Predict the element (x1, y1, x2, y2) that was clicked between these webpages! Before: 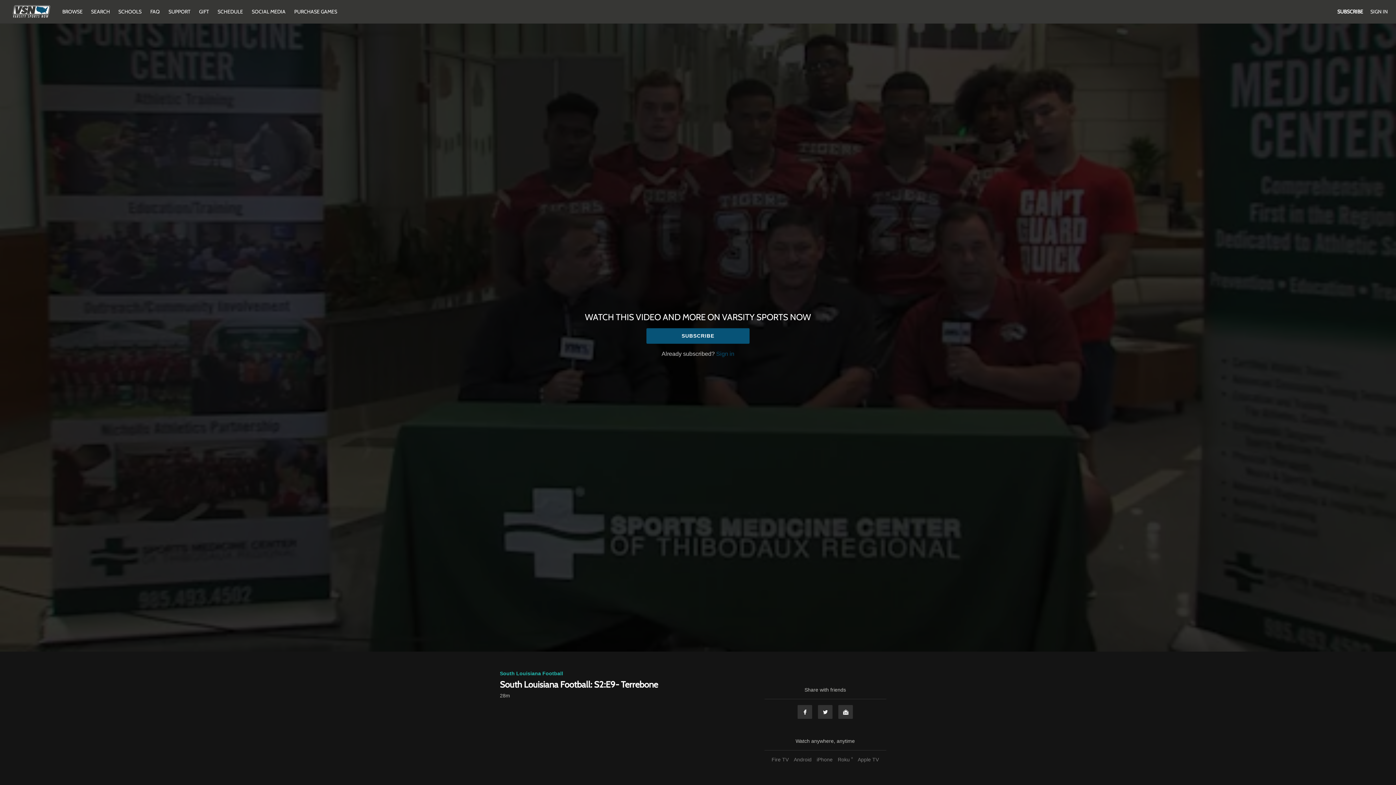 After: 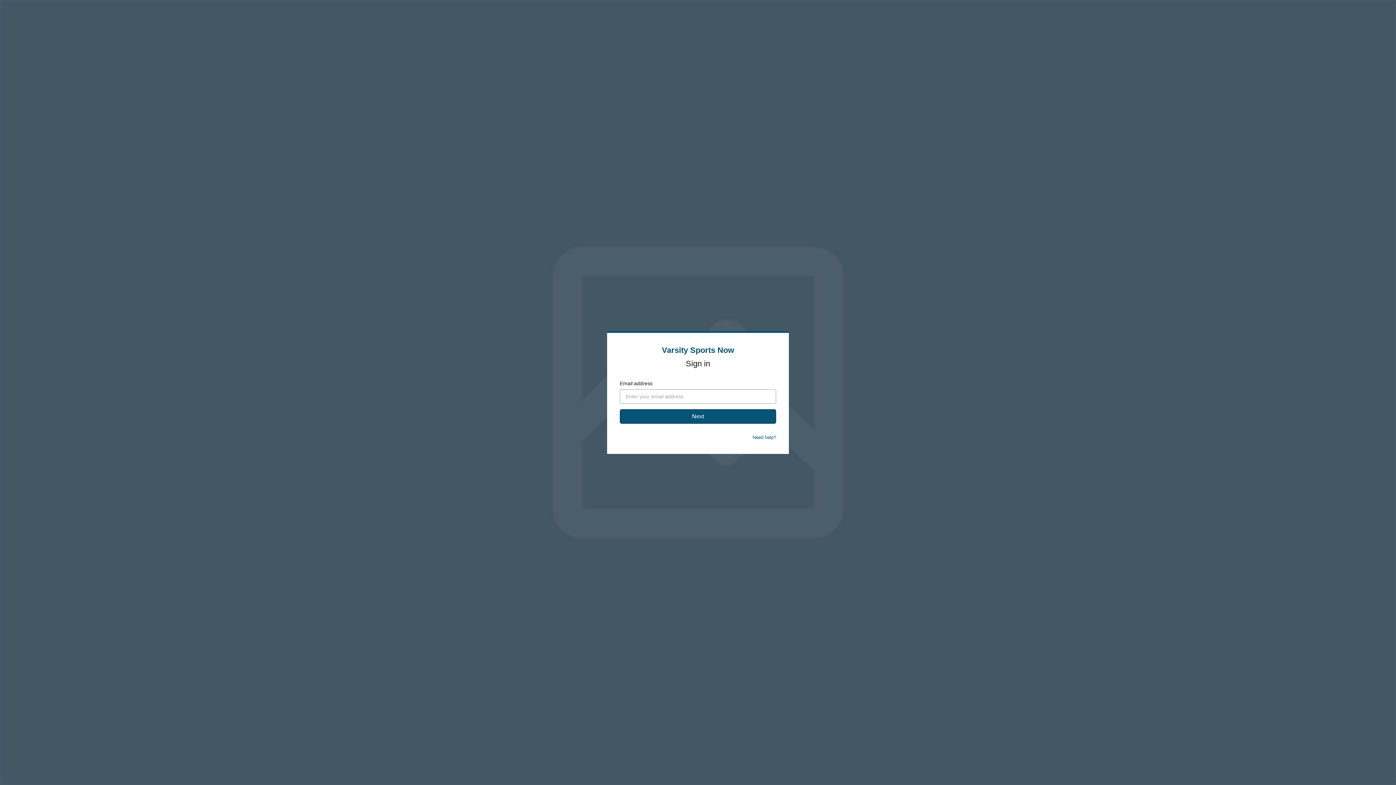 Action: label: SIGN IN bbox: (1370, 8, 1388, 14)